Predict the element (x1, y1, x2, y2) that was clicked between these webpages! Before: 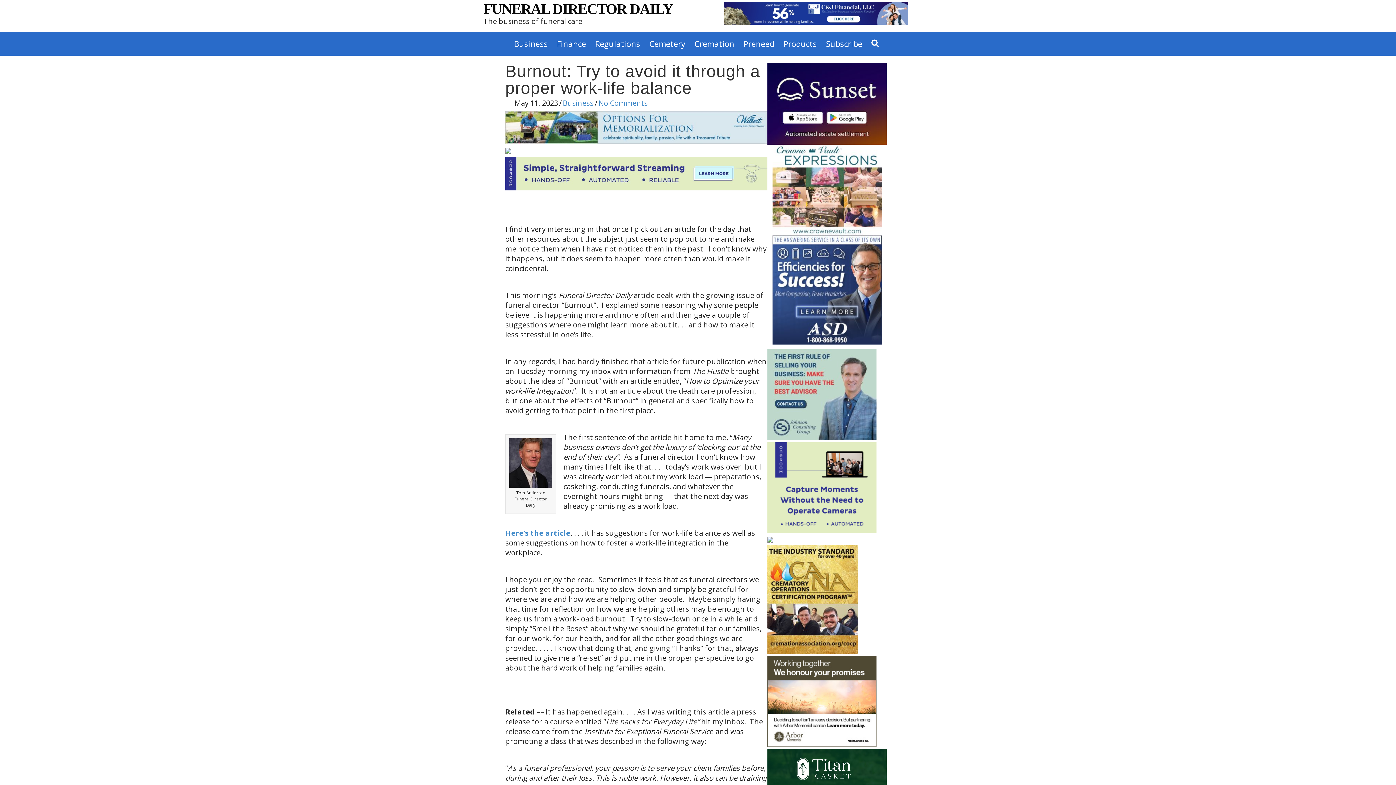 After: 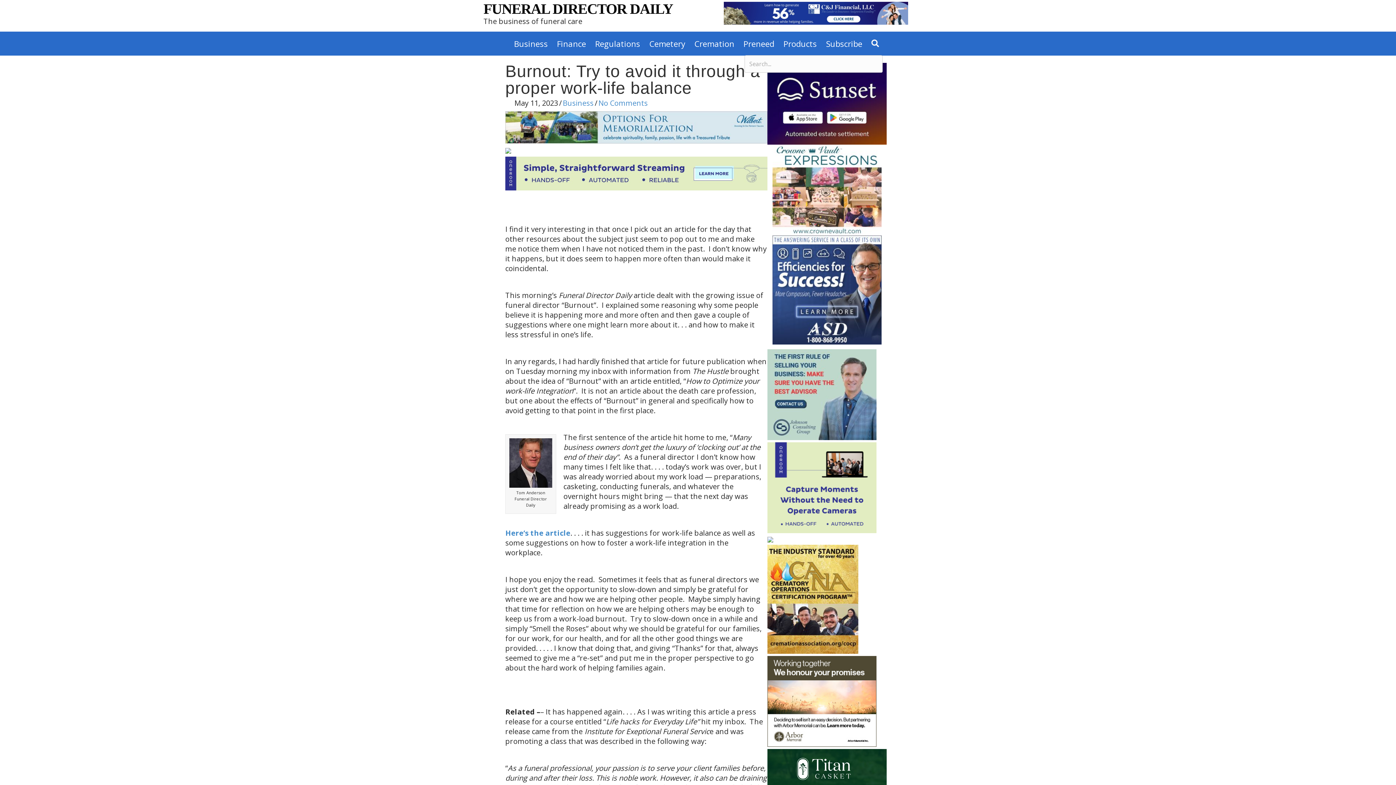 Action: label: Search bbox: (867, 35, 886, 51)